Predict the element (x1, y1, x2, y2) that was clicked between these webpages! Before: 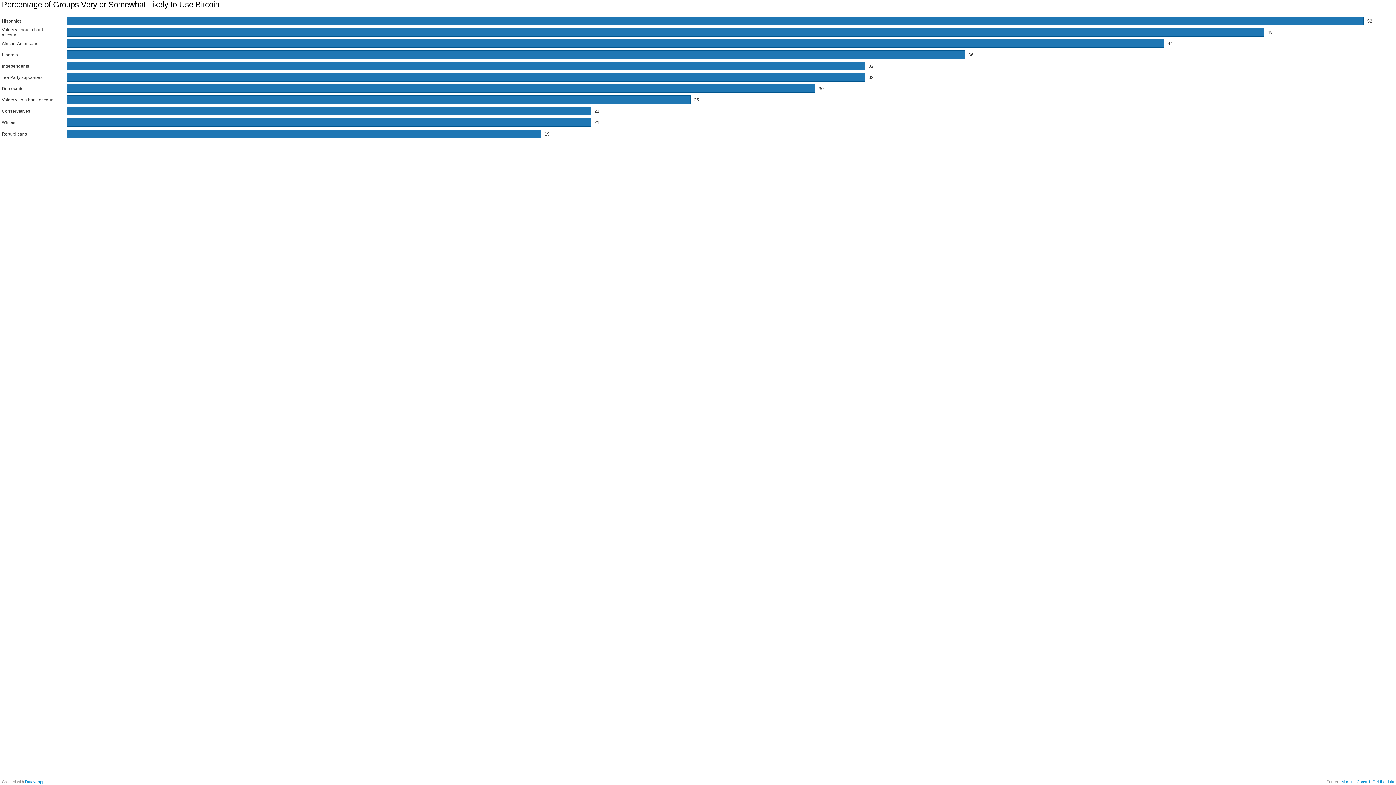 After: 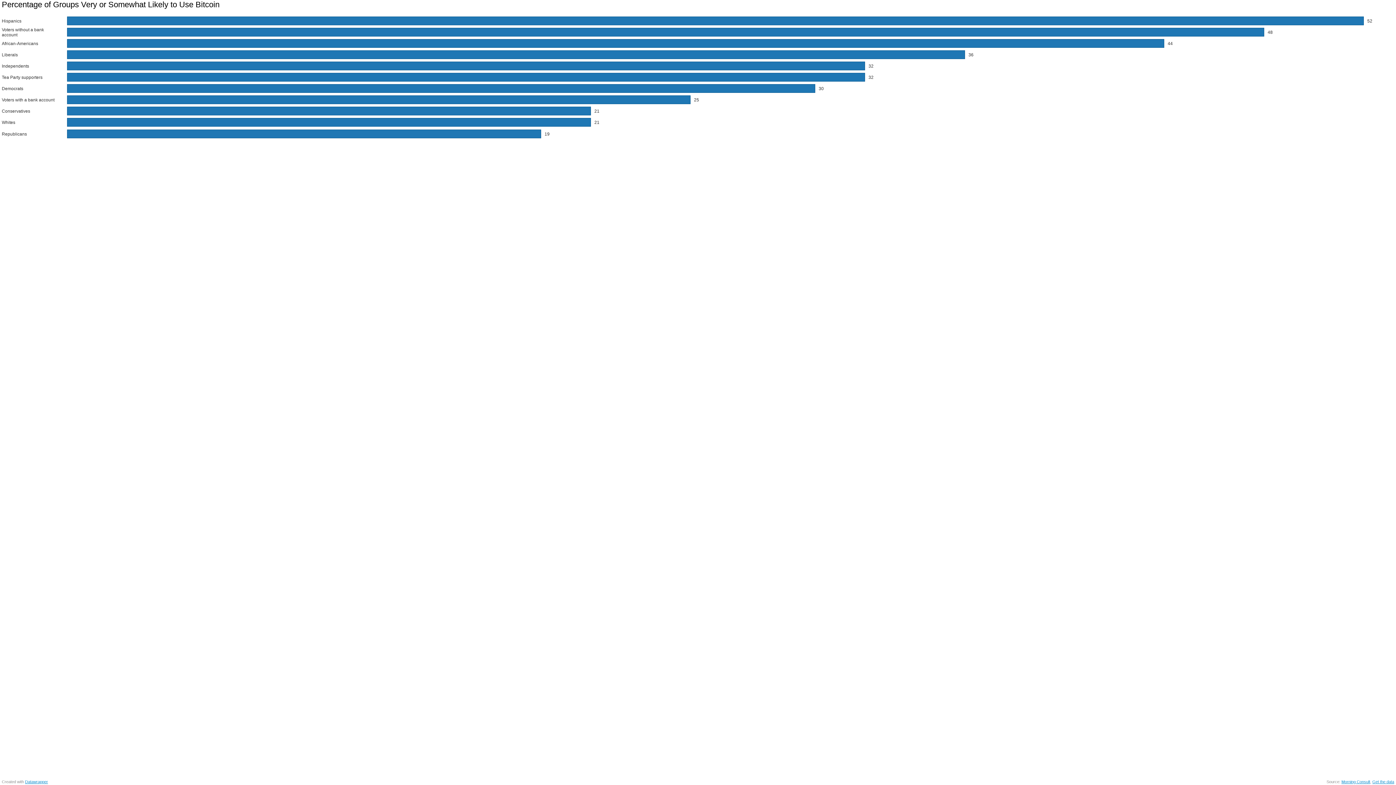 Action: bbox: (25, 780, 48, 784) label: Datawrapper